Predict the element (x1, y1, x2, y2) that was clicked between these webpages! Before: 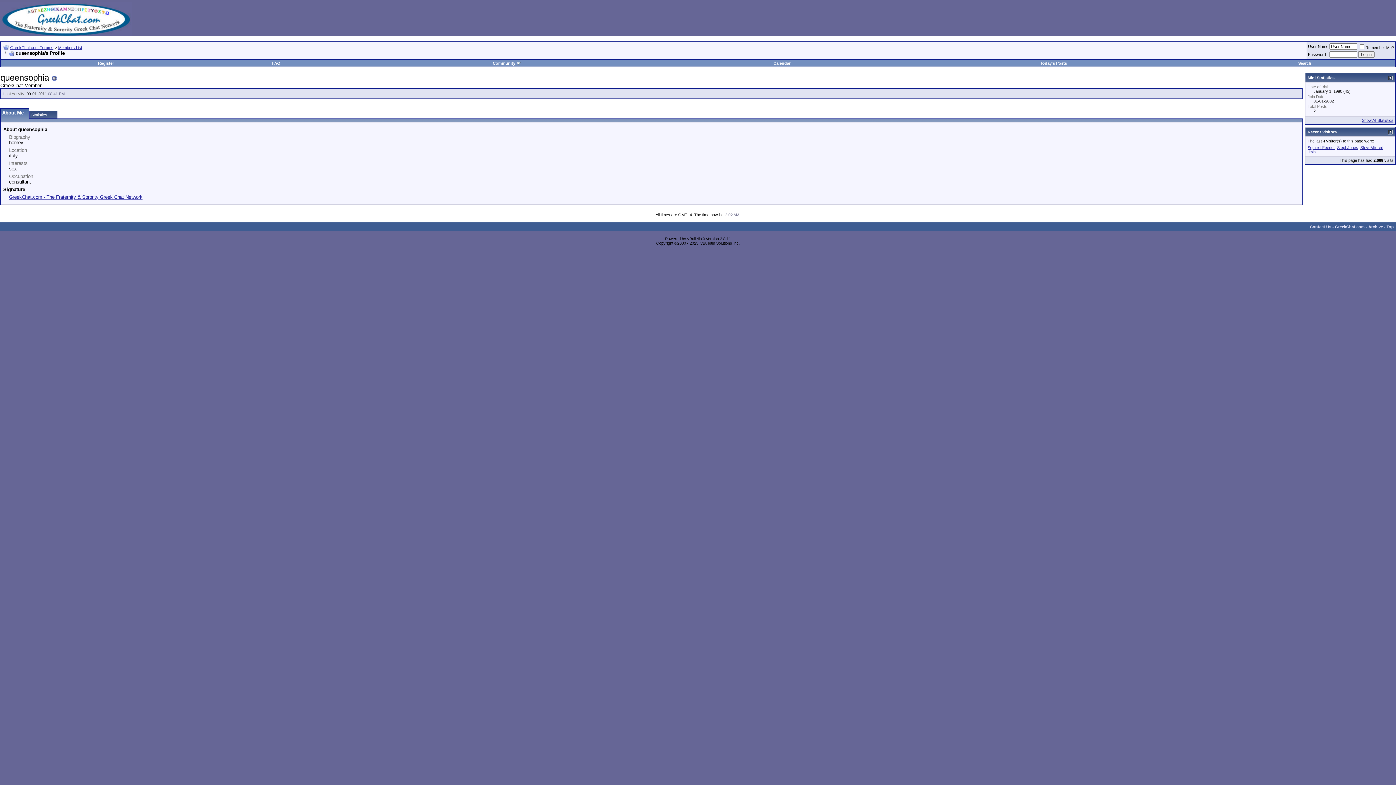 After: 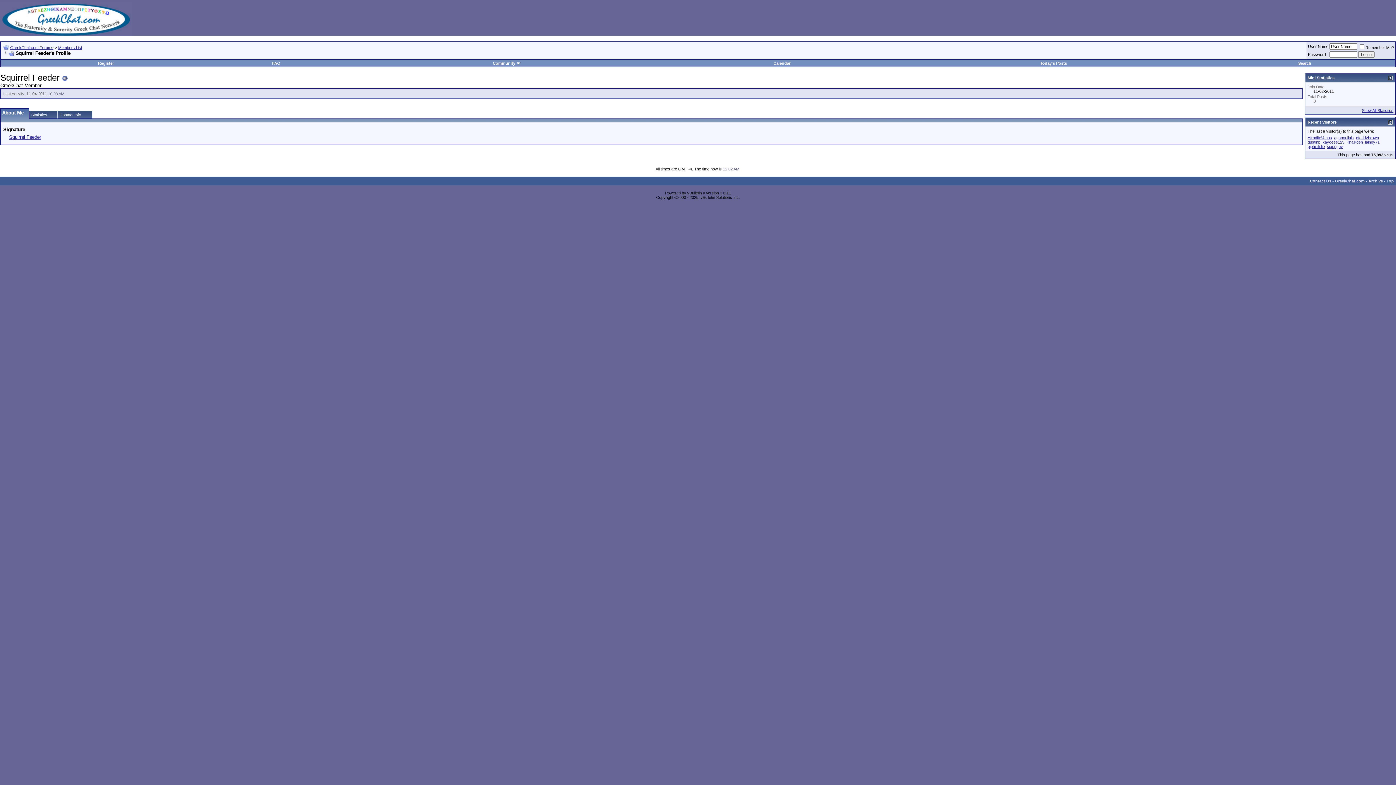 Action: label: Squirrel Feeder bbox: (1308, 145, 1335, 149)